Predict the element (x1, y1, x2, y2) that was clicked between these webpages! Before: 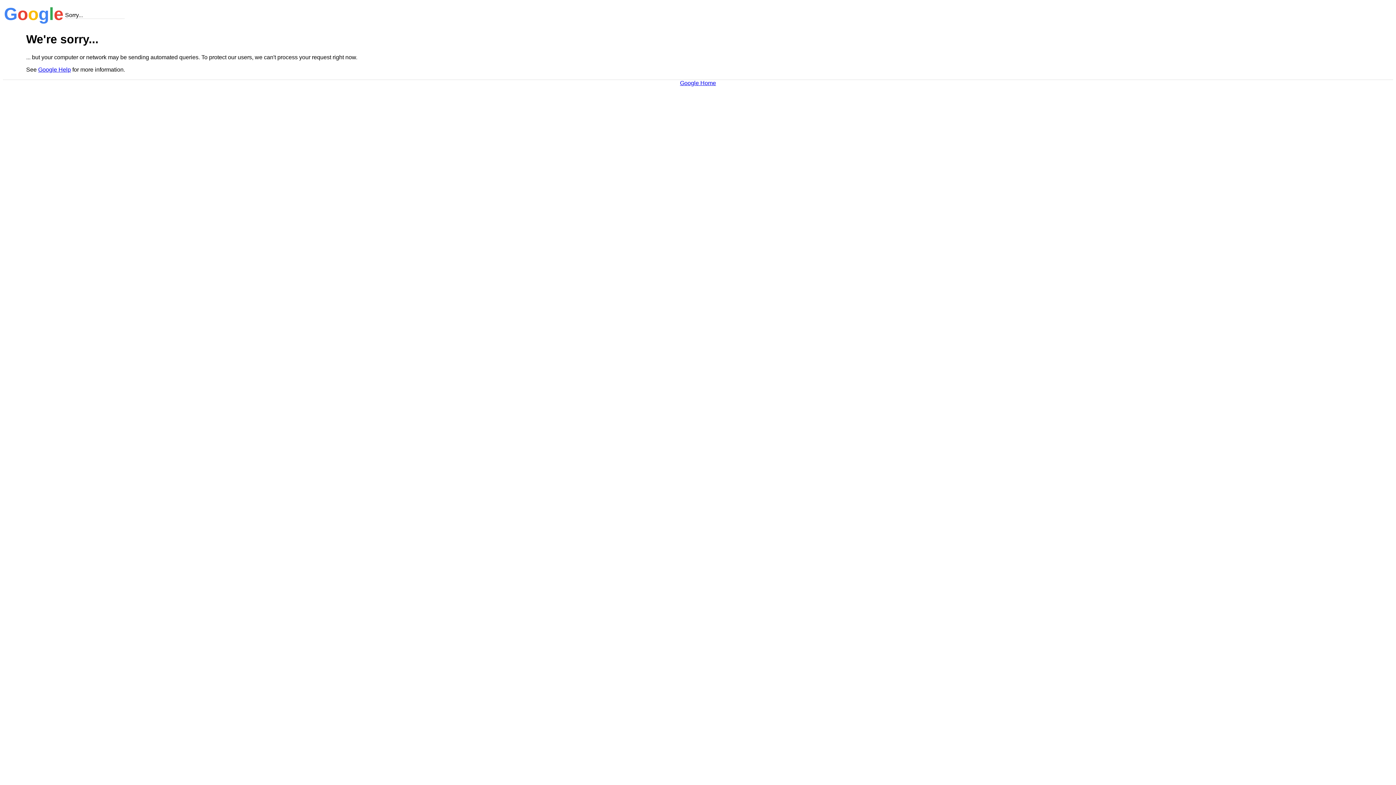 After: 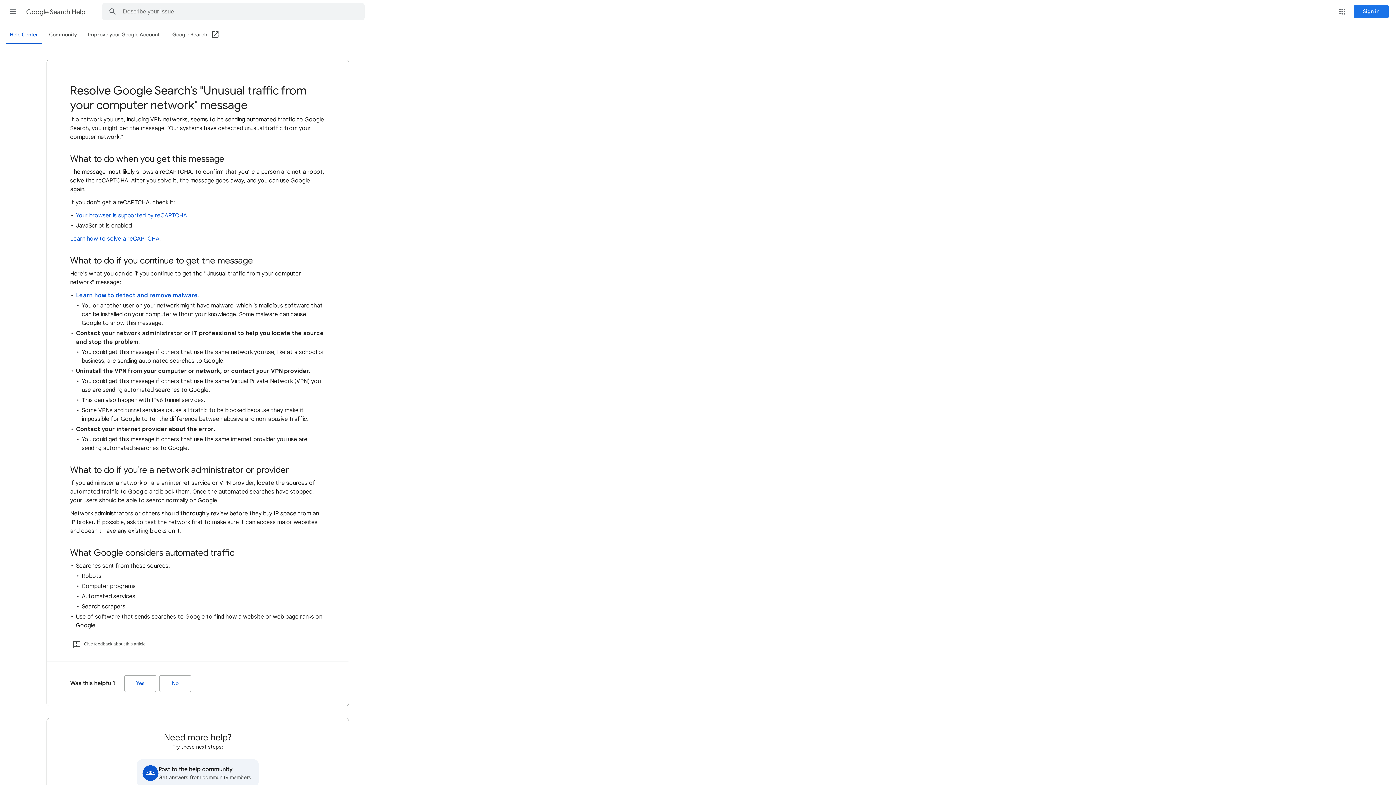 Action: label: Google Help bbox: (38, 66, 70, 72)